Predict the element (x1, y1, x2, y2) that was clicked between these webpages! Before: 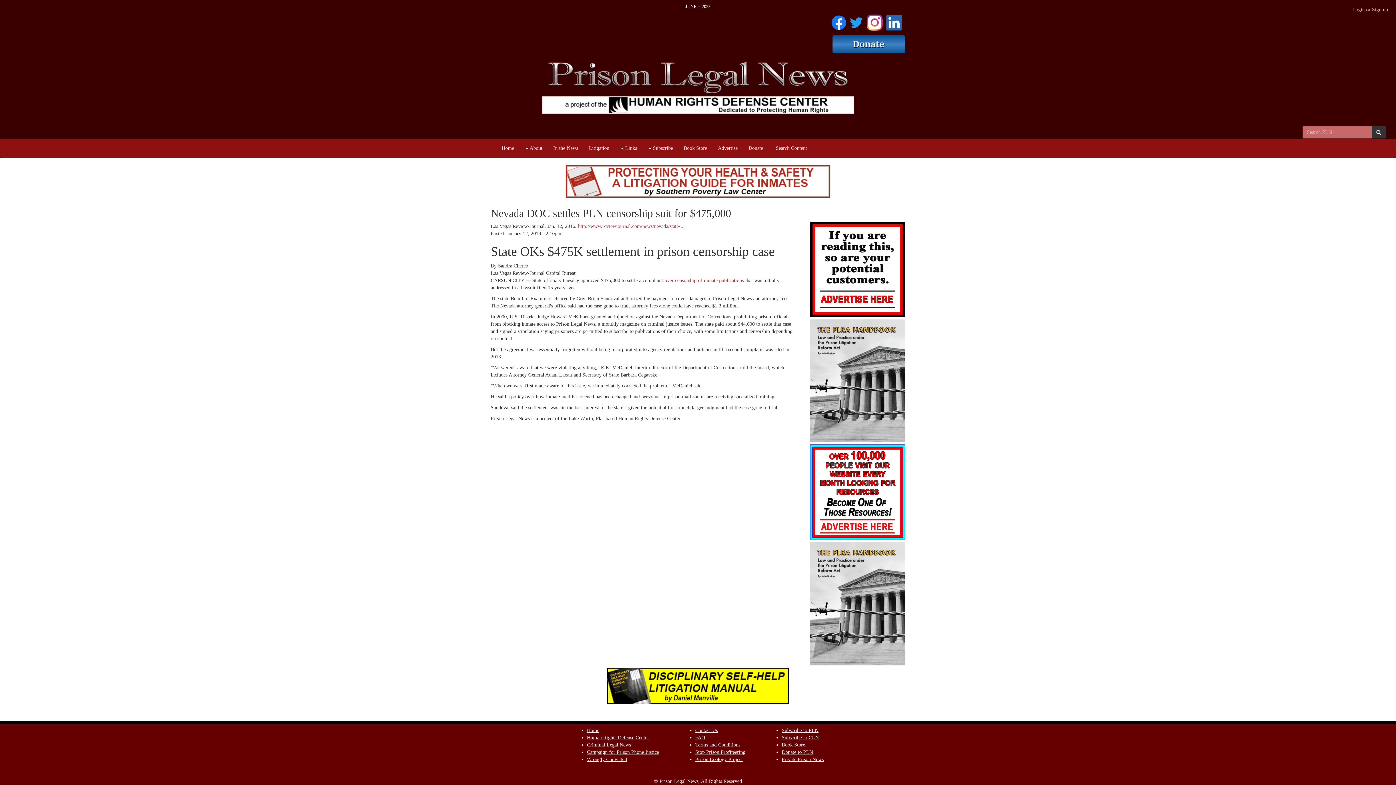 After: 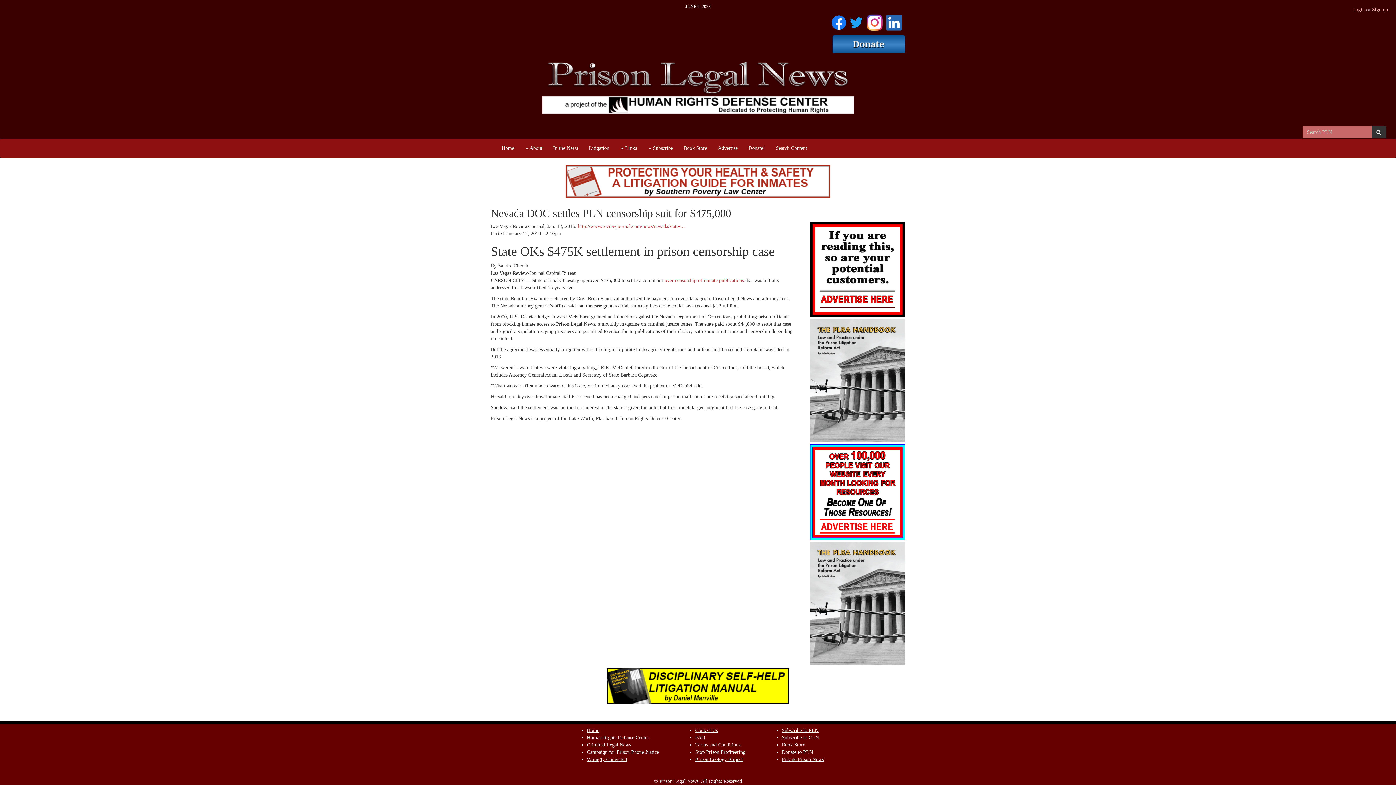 Action: label: Private Prison News bbox: (782, 757, 823, 762)